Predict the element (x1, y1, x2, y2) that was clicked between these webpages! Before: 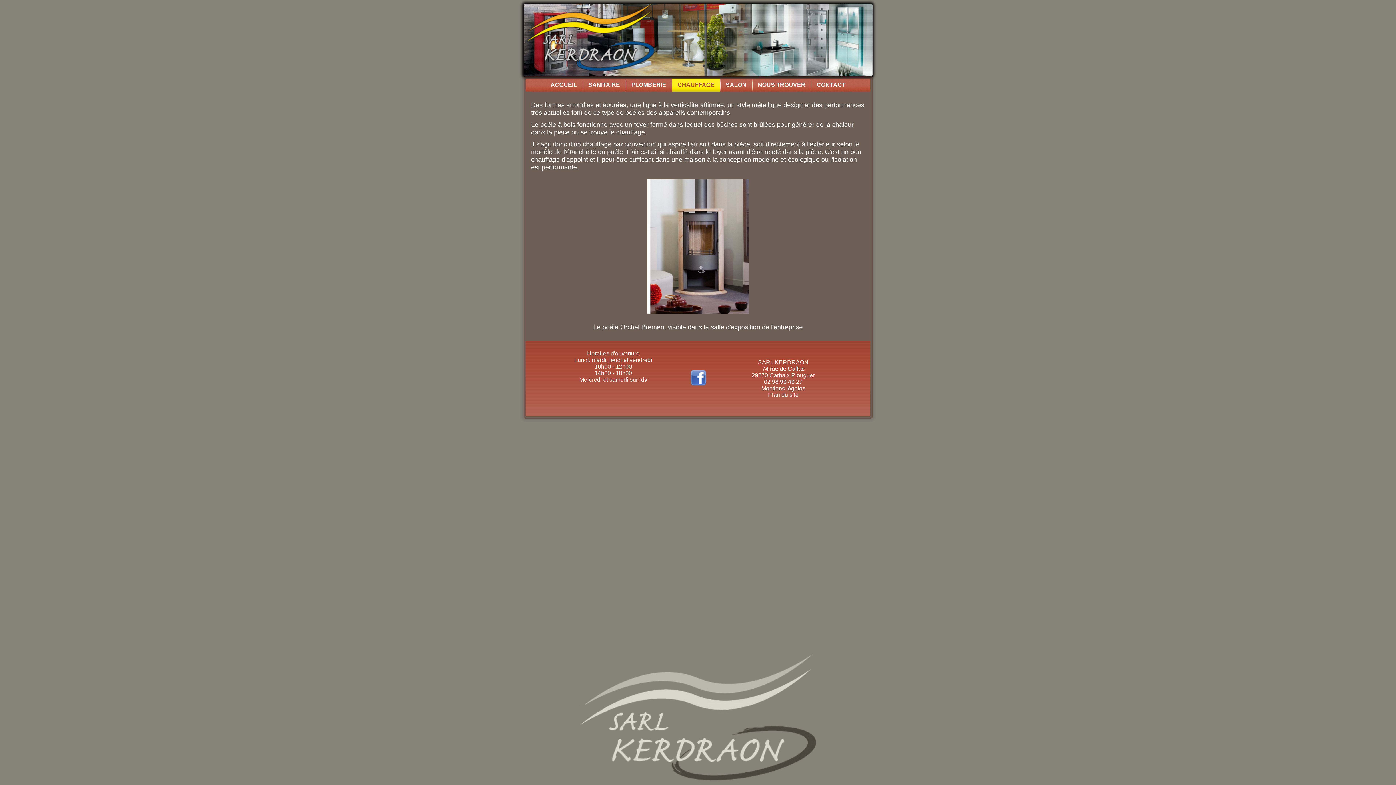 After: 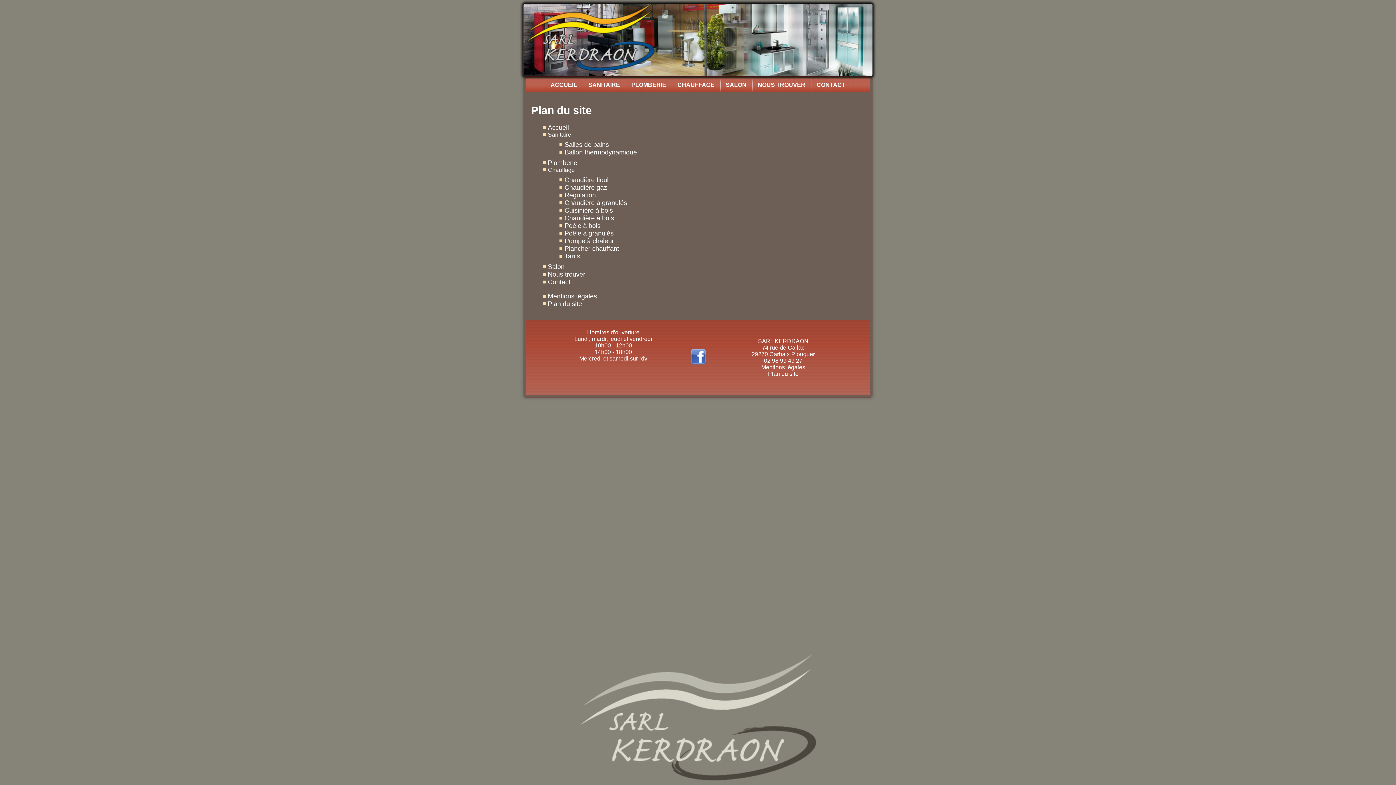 Action: label: Plan du site bbox: (768, 392, 798, 398)